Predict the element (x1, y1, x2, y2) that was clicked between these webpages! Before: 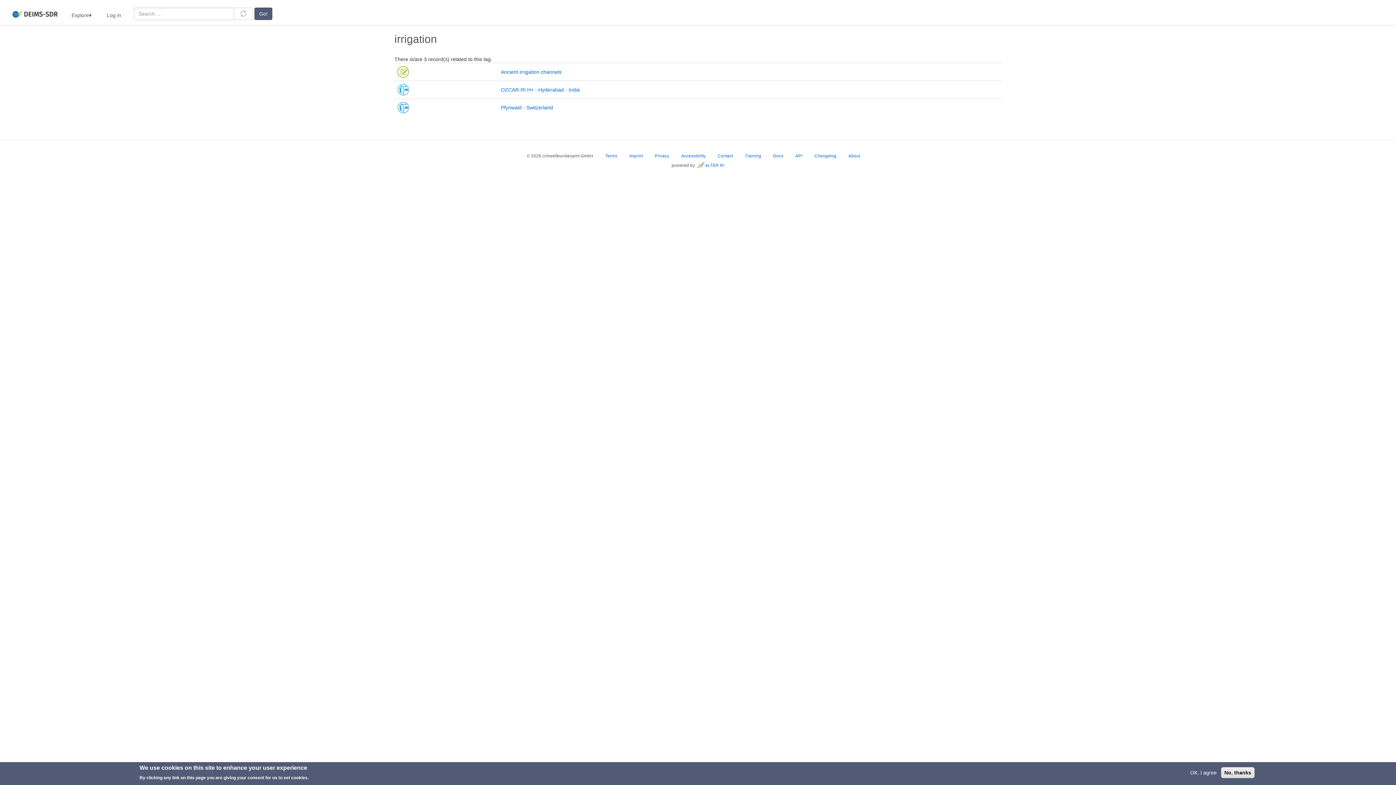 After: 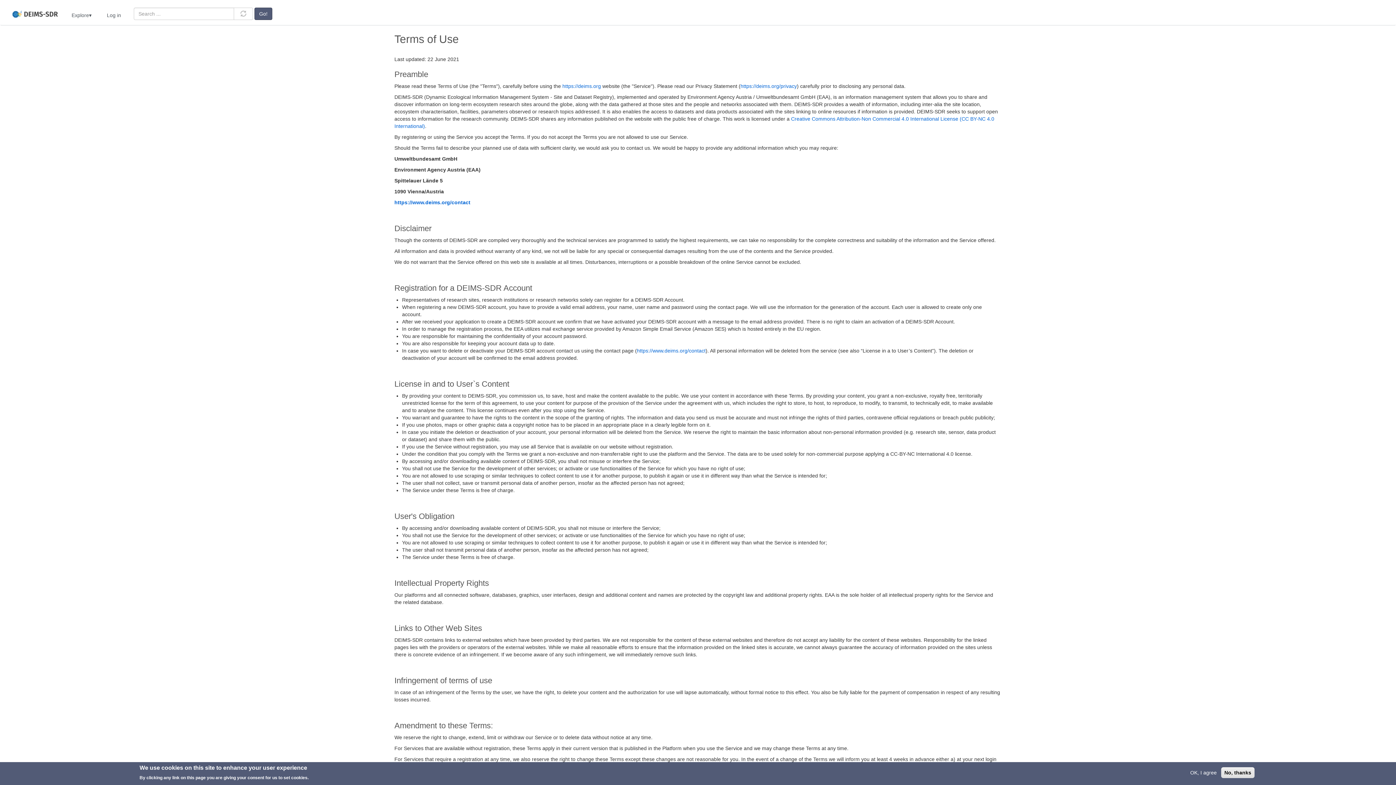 Action: bbox: (605, 153, 617, 158) label: Terms